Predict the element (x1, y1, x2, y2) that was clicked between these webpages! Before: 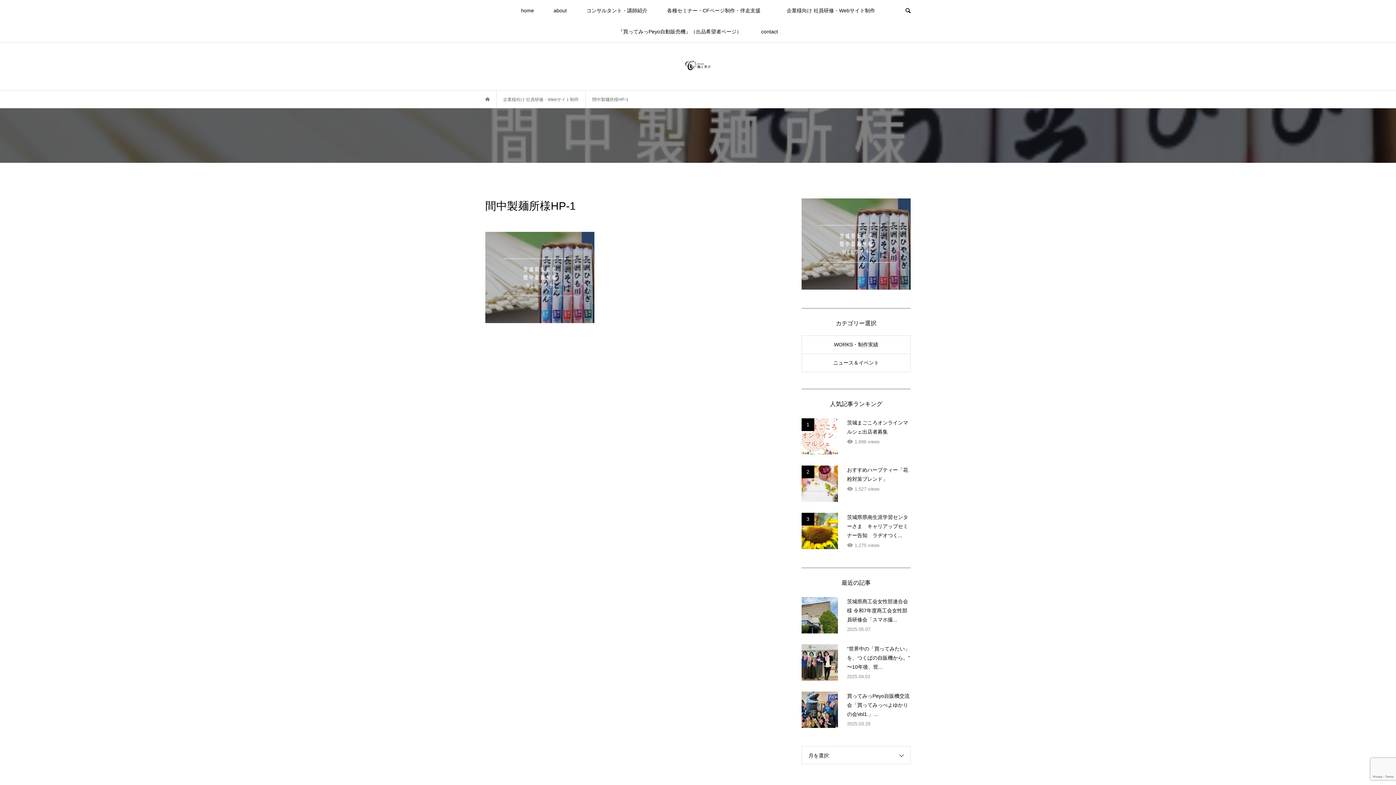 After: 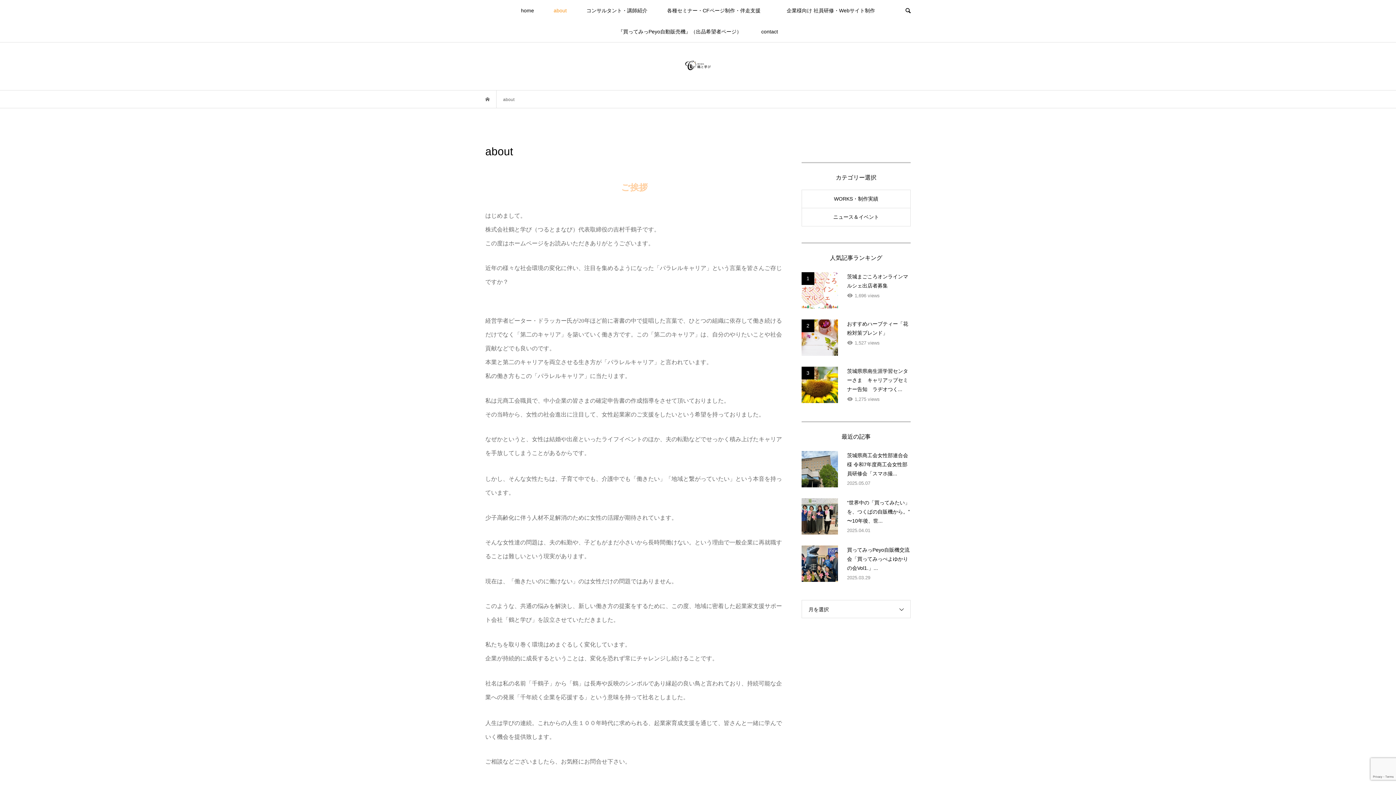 Action: bbox: (544, 0, 576, 21) label: about